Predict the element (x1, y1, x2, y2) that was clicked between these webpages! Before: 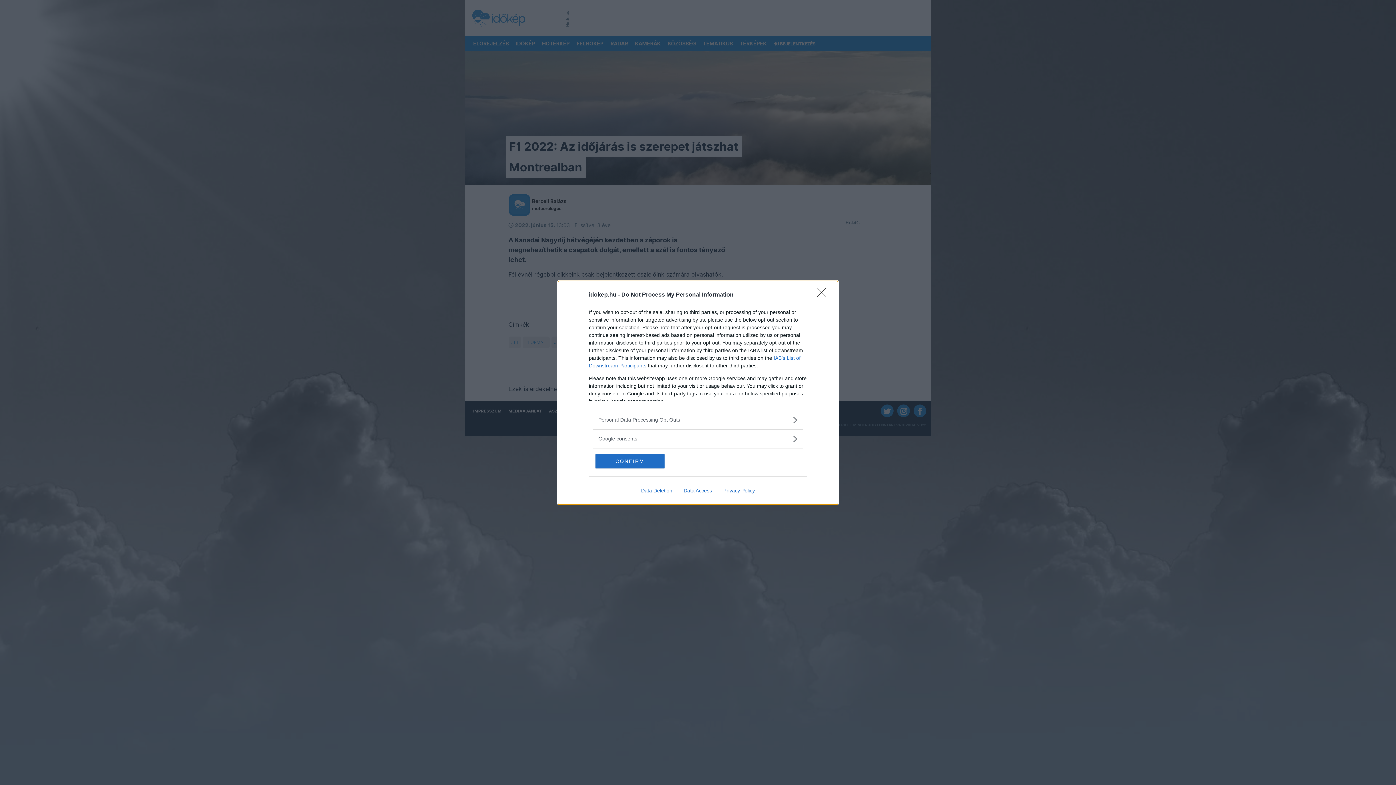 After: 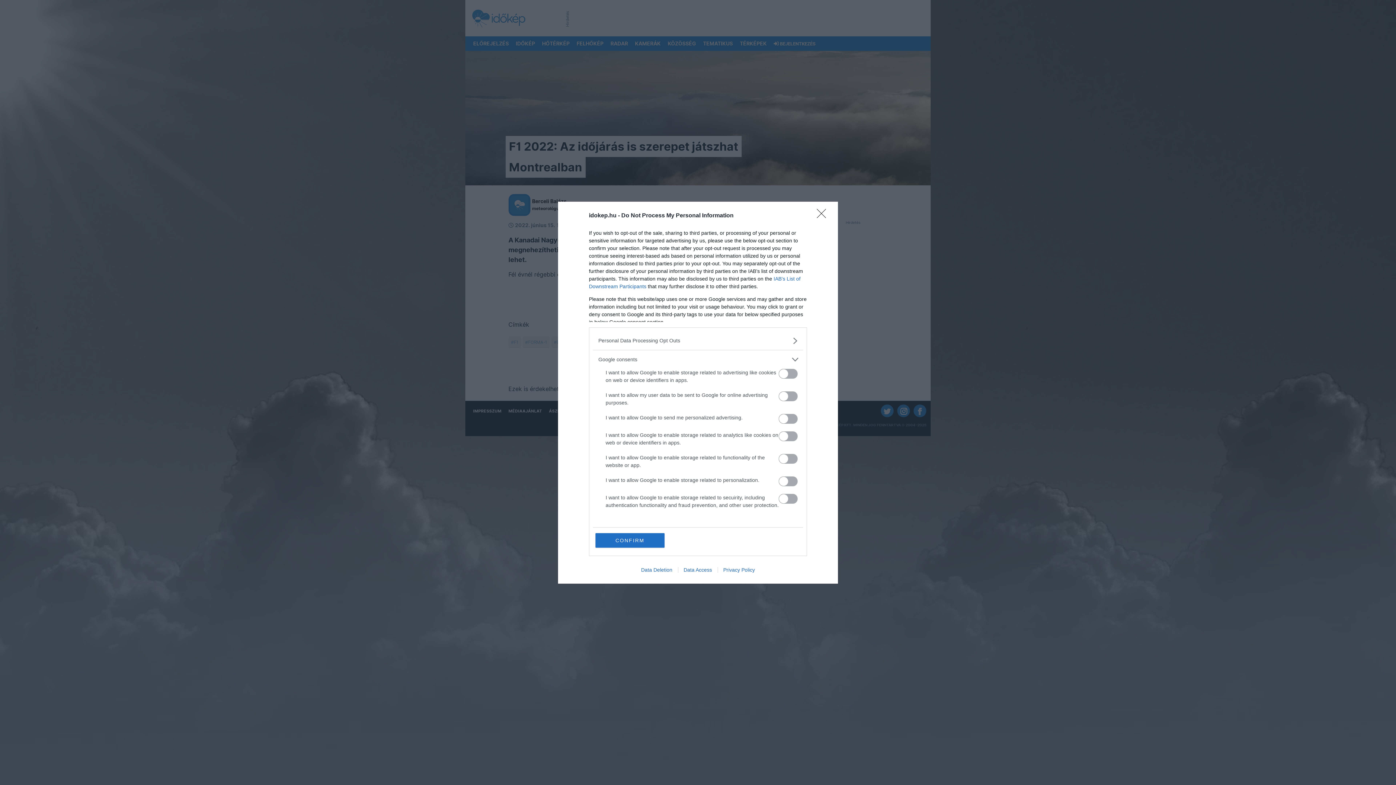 Action: bbox: (598, 435, 797, 442) label: Google consents